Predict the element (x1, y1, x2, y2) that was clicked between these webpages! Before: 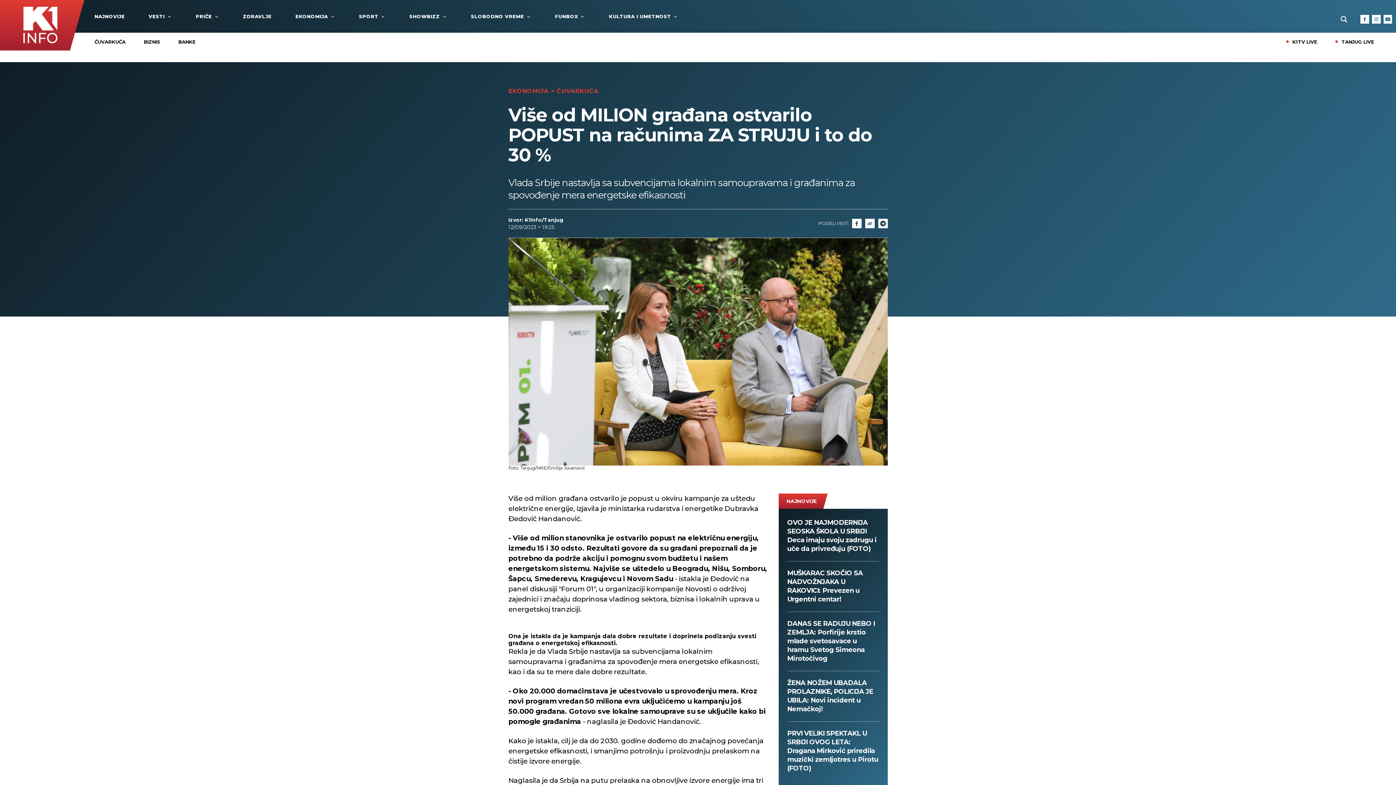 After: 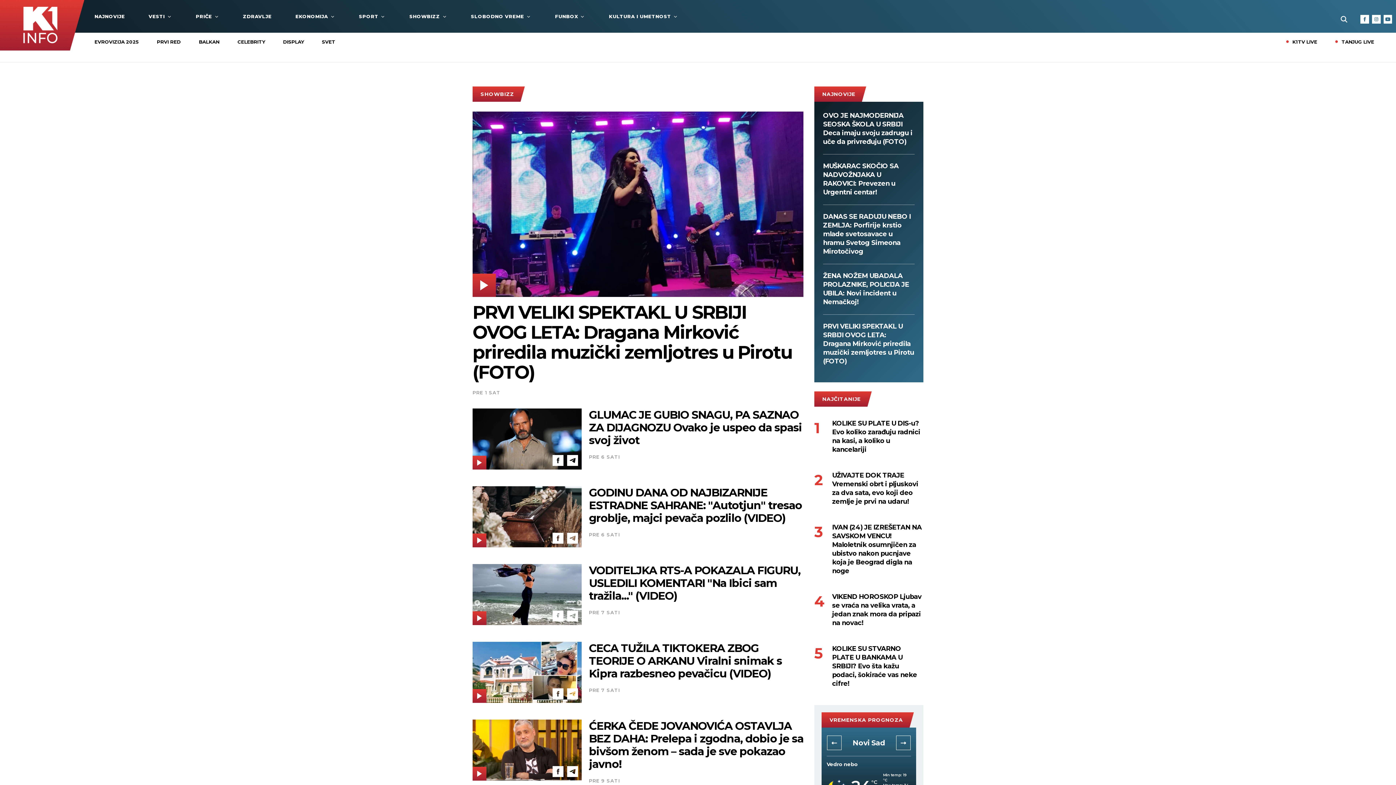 Action: bbox: (409, 10, 447, 21) label: SHOWBIZZ